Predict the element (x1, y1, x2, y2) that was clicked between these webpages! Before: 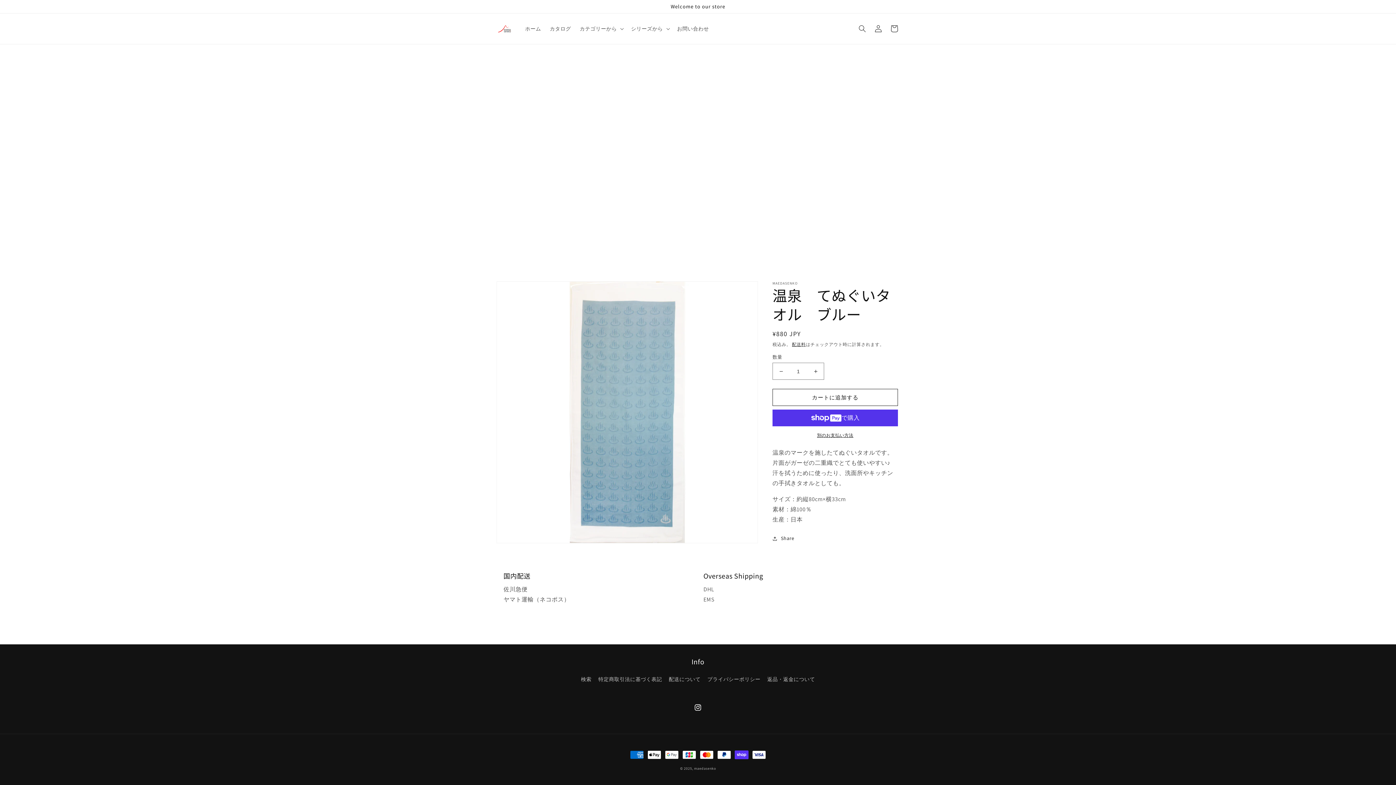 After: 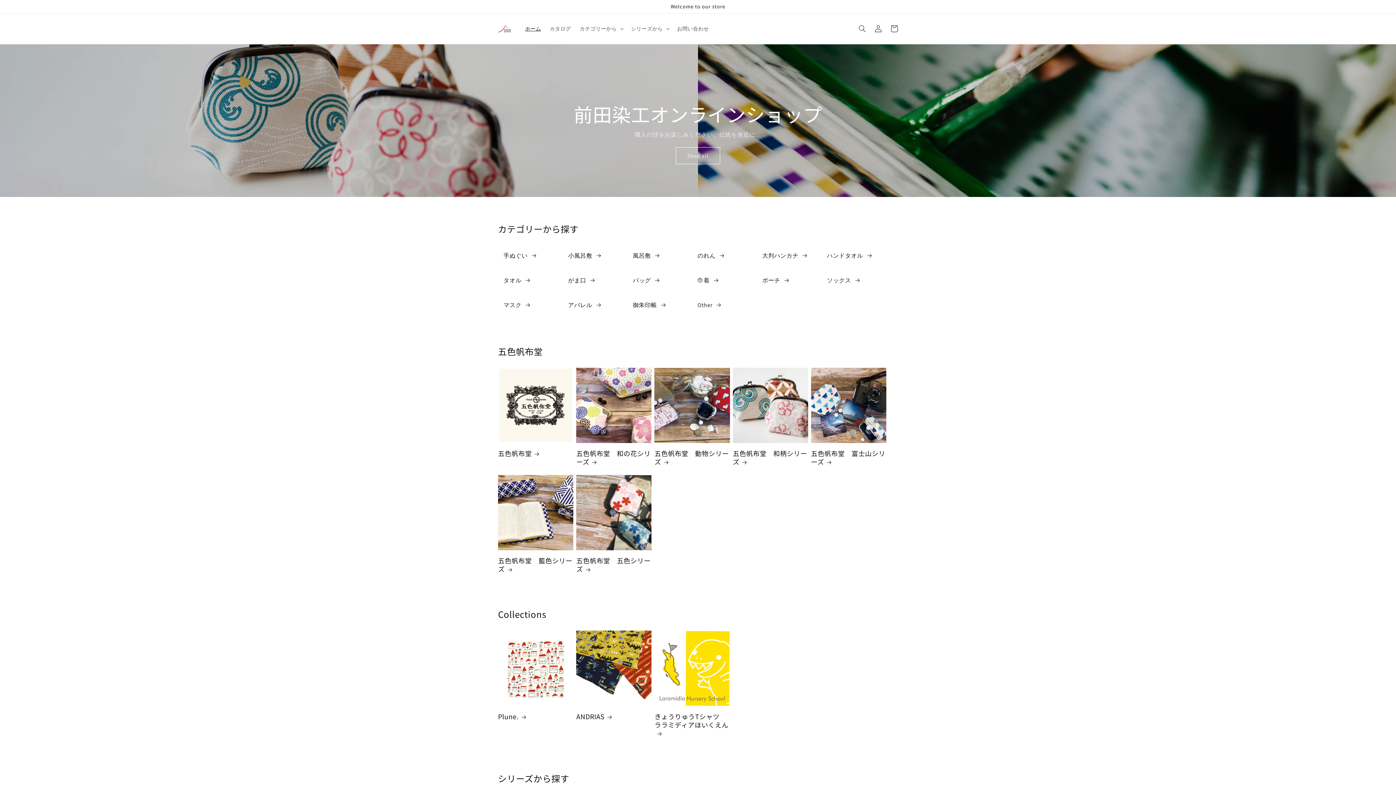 Action: bbox: (495, 22, 513, 34)